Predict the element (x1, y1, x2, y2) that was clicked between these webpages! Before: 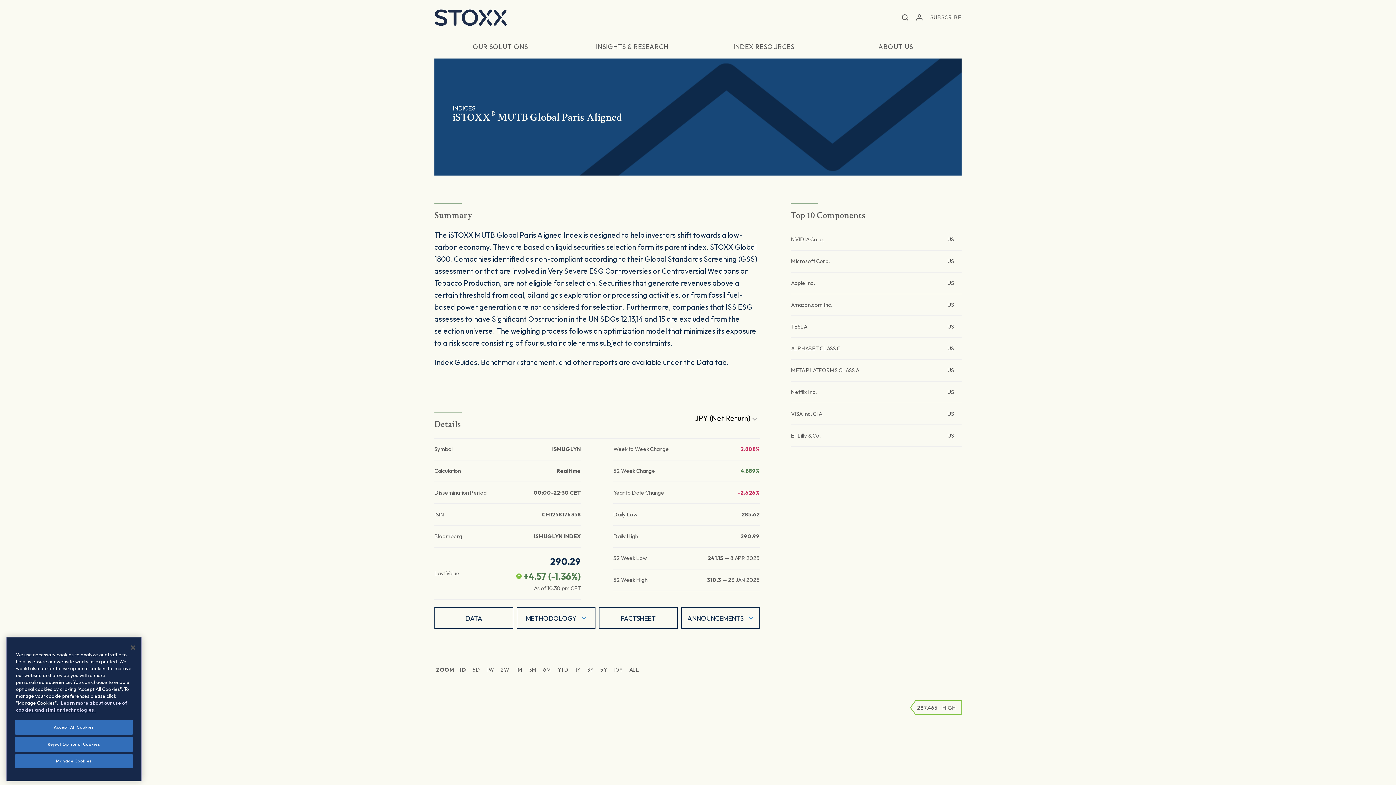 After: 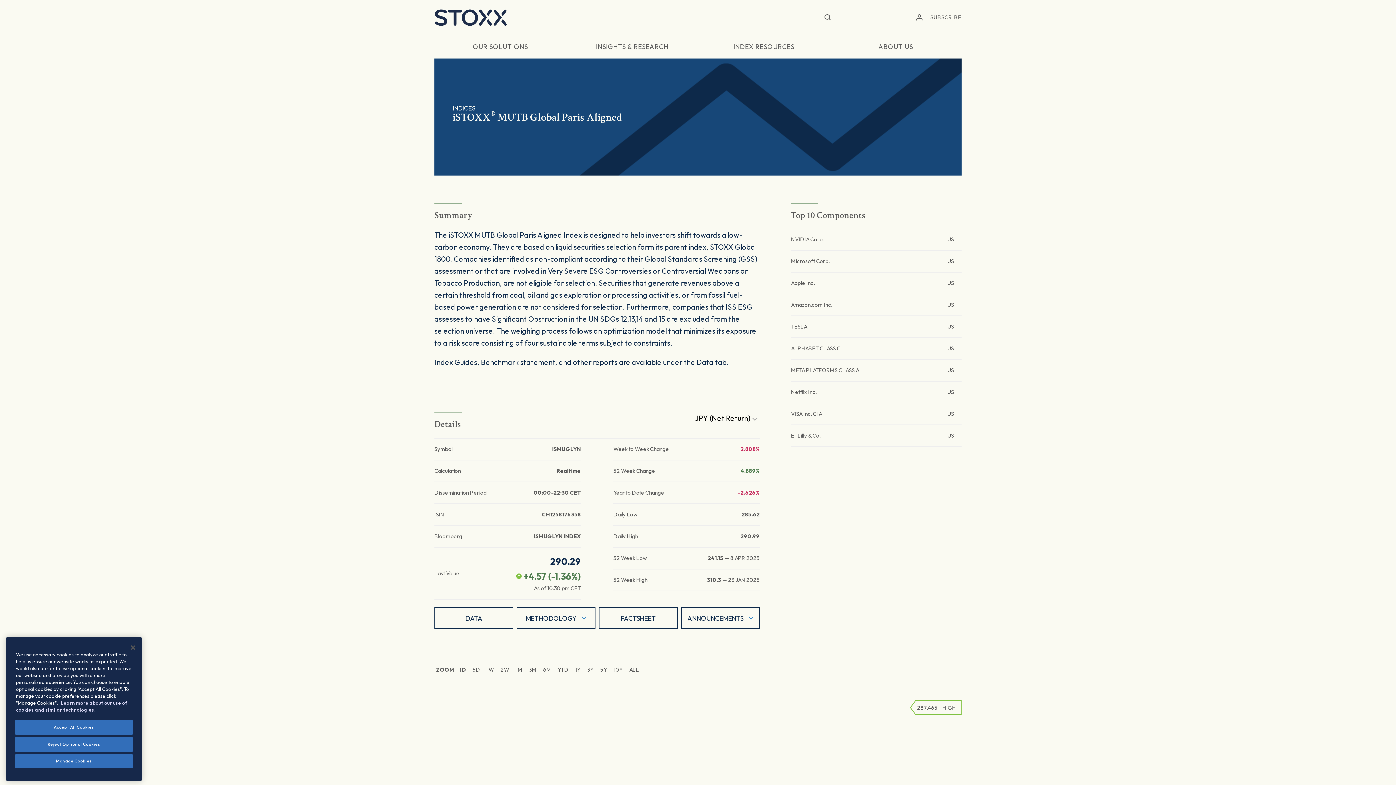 Action: bbox: (902, 12, 908, 22) label: Open search form